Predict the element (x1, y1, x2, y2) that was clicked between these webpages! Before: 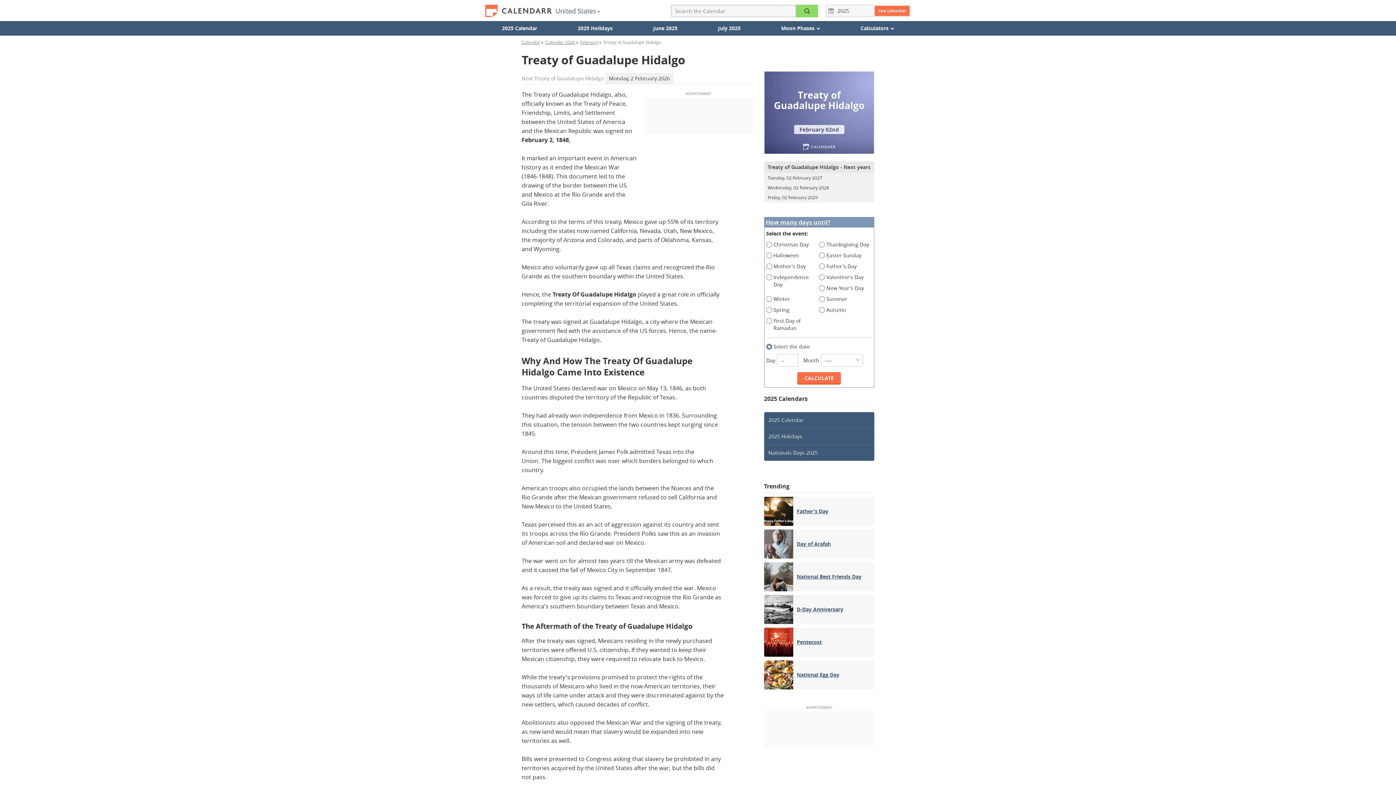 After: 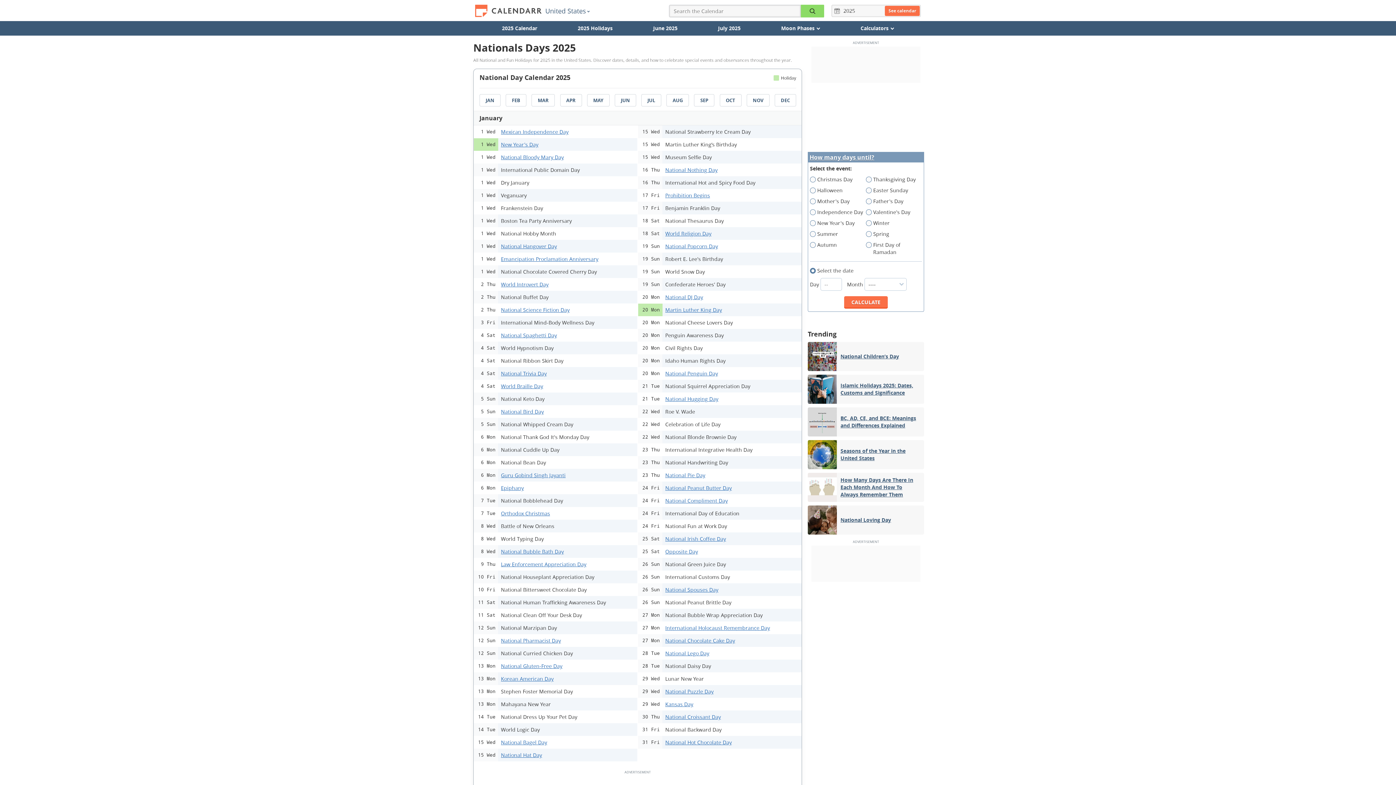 Action: label: Nationals Days 2025 bbox: (764, 445, 874, 461)